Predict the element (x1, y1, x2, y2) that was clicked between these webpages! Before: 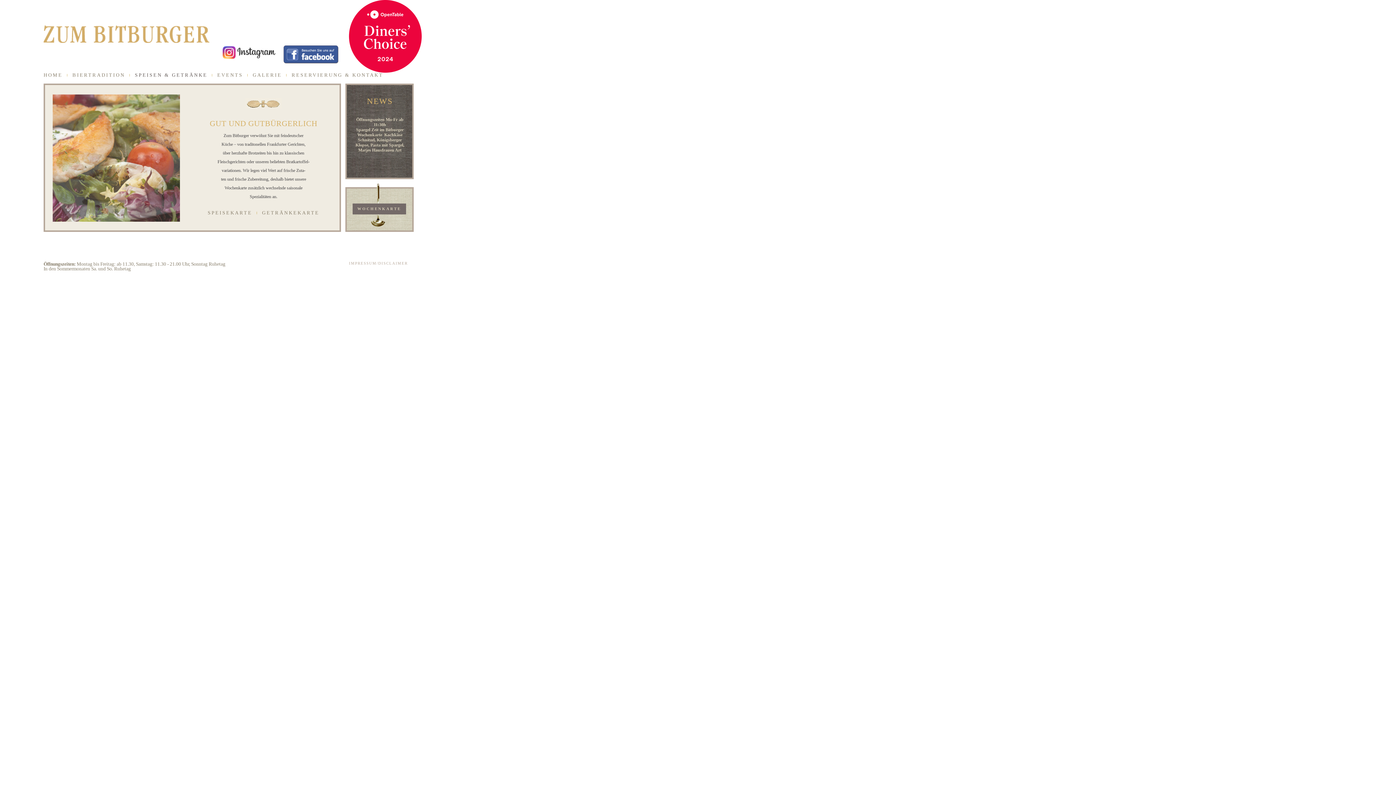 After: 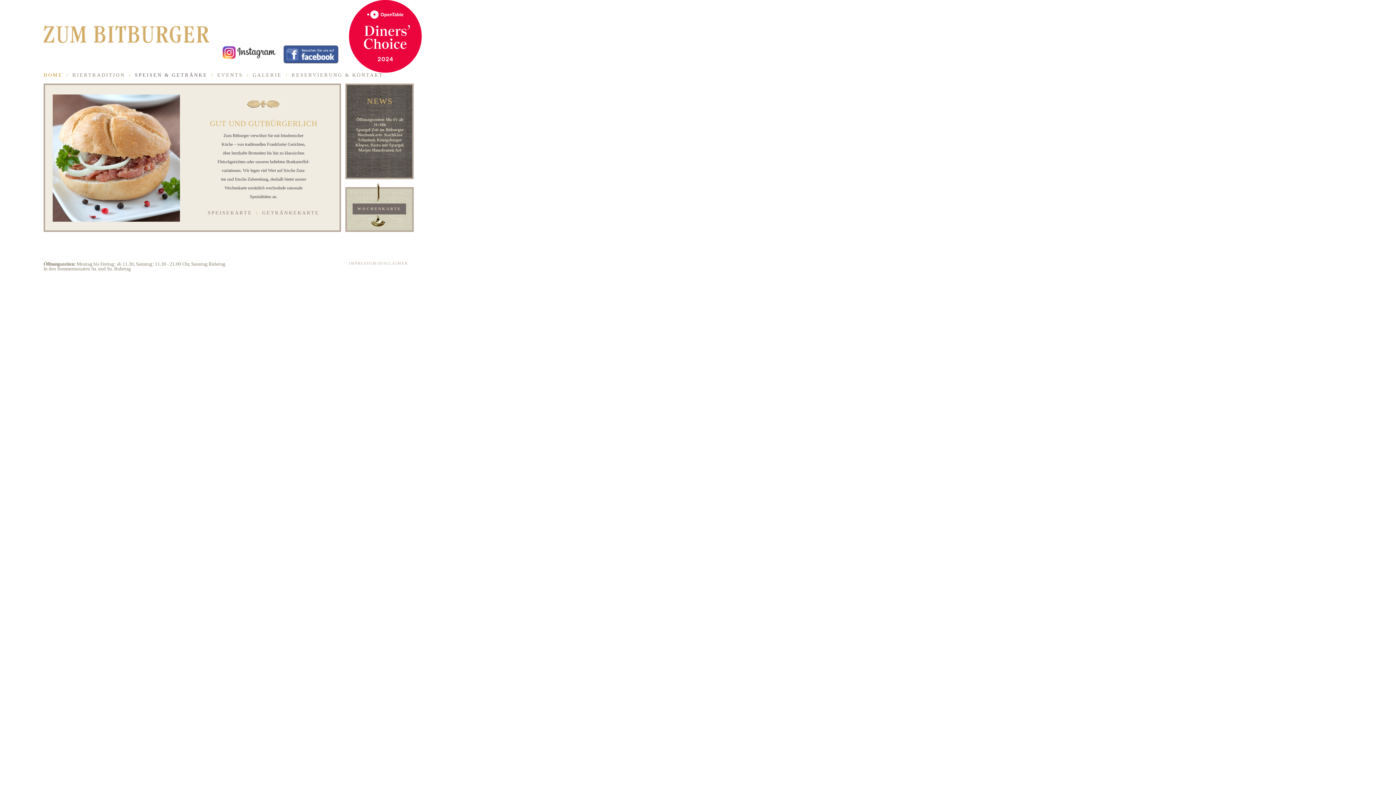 Action: label: HOME bbox: (43, 72, 62, 77)